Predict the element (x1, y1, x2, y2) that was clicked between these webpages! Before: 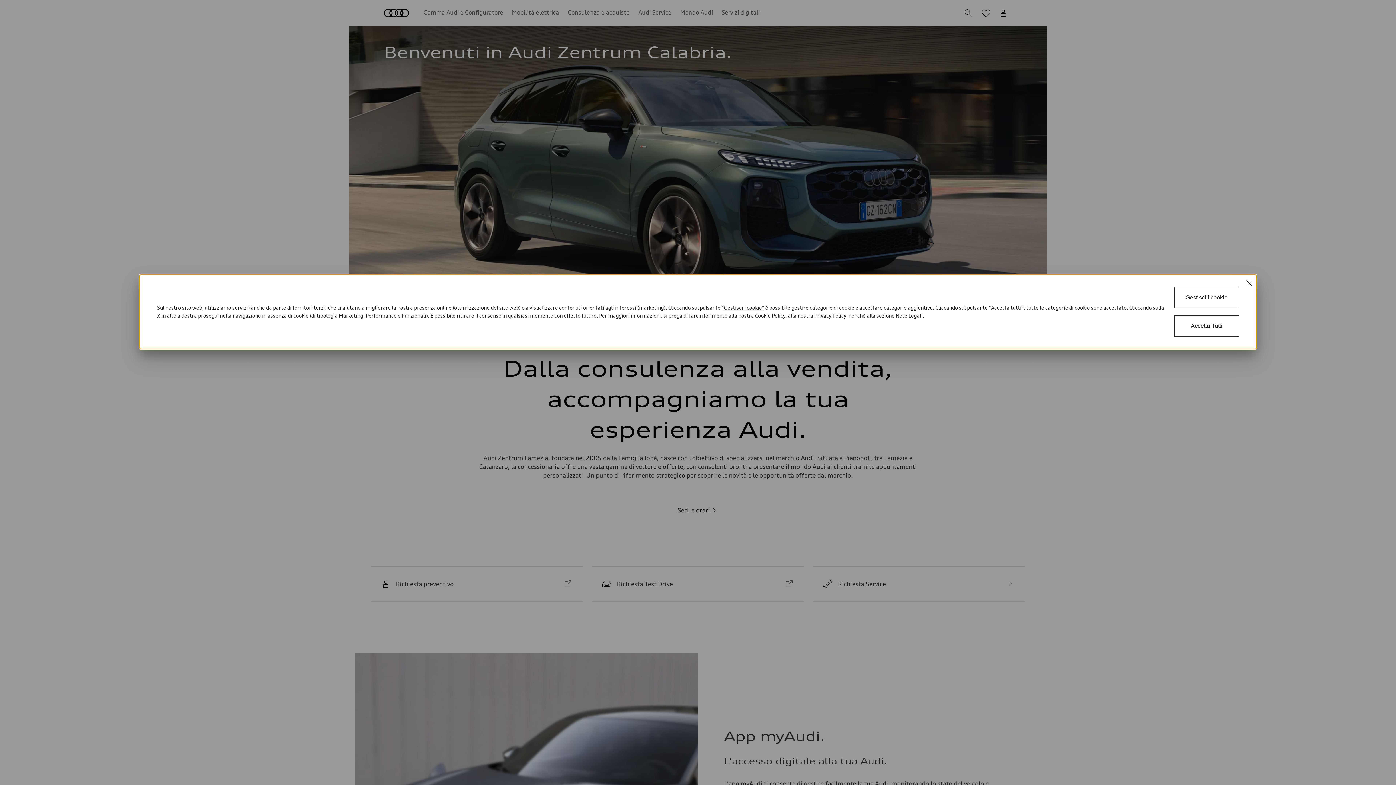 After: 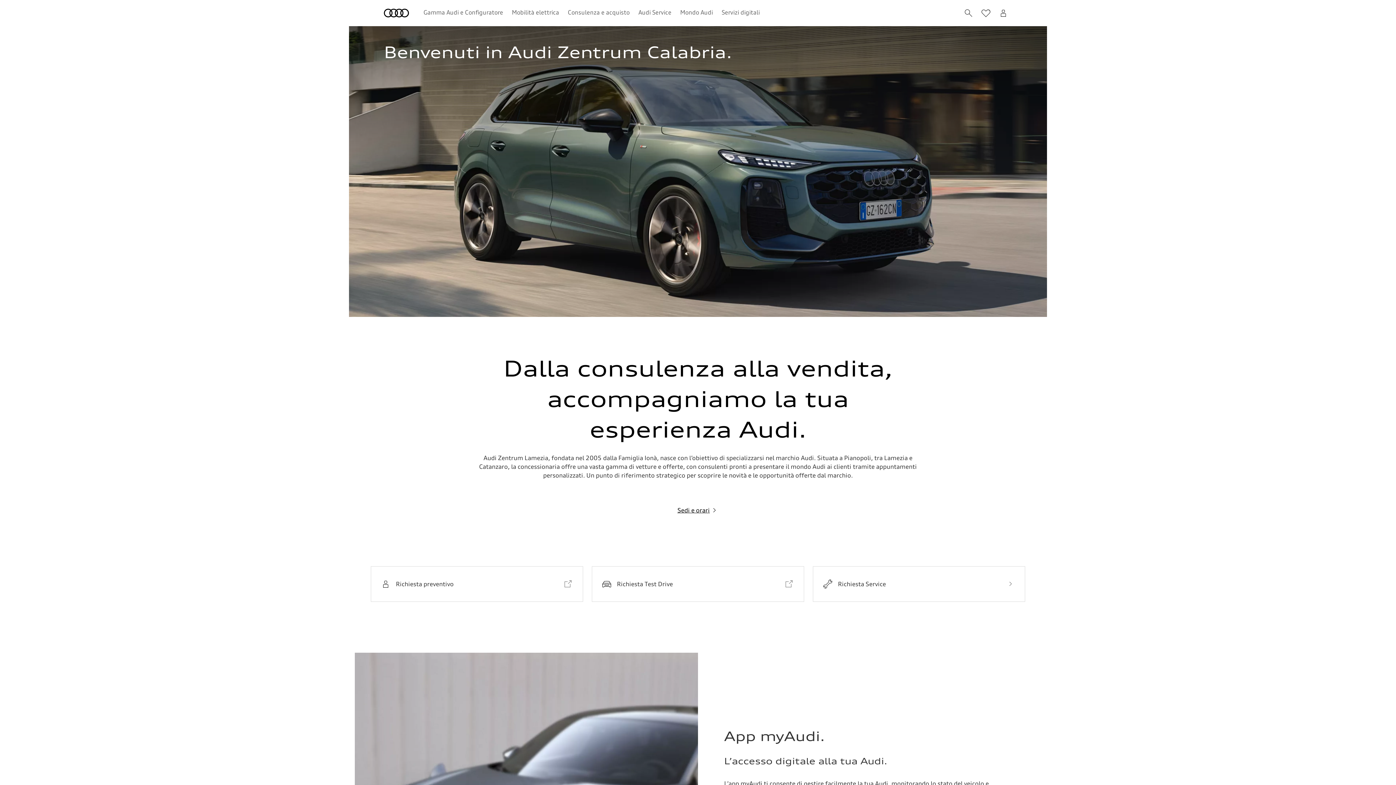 Action: label: Accetta Tutti bbox: (1174, 315, 1239, 336)